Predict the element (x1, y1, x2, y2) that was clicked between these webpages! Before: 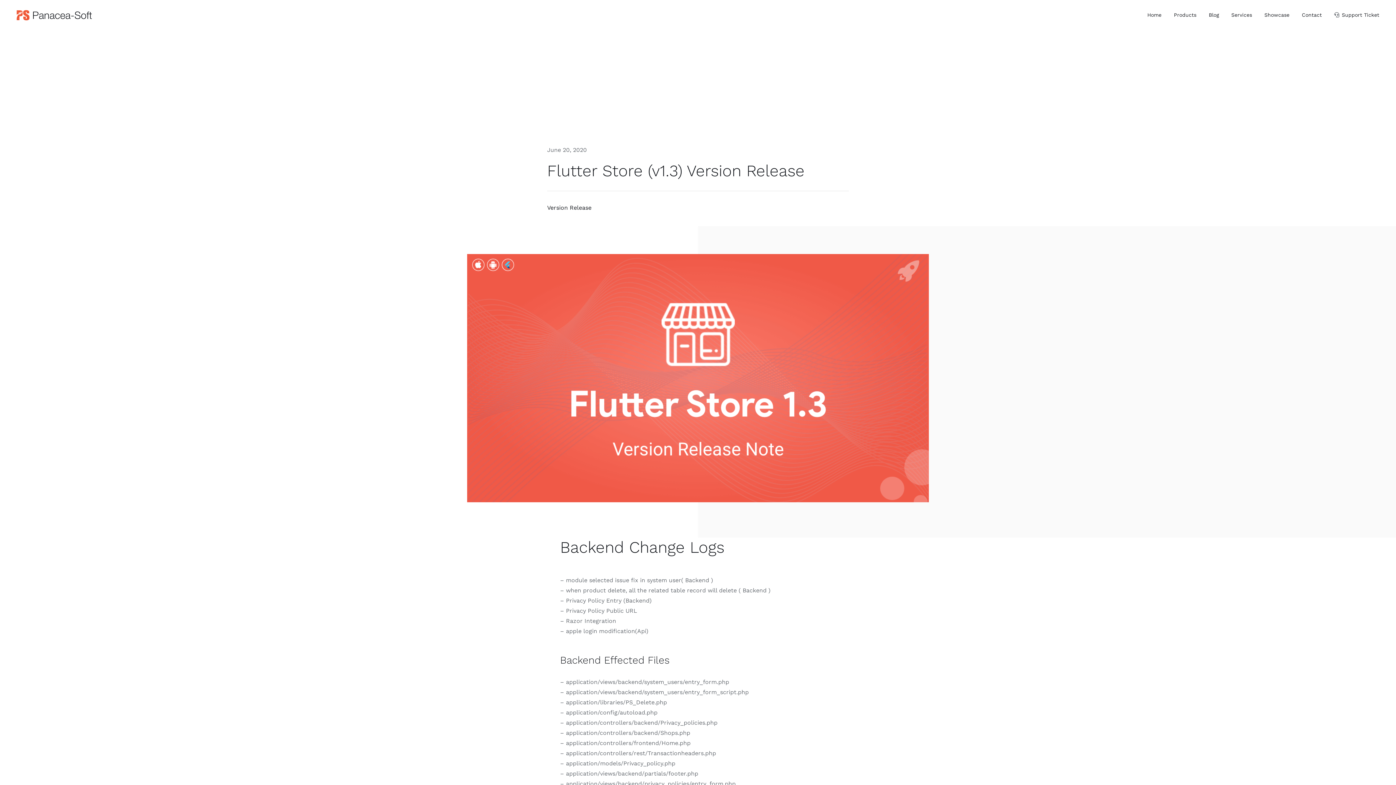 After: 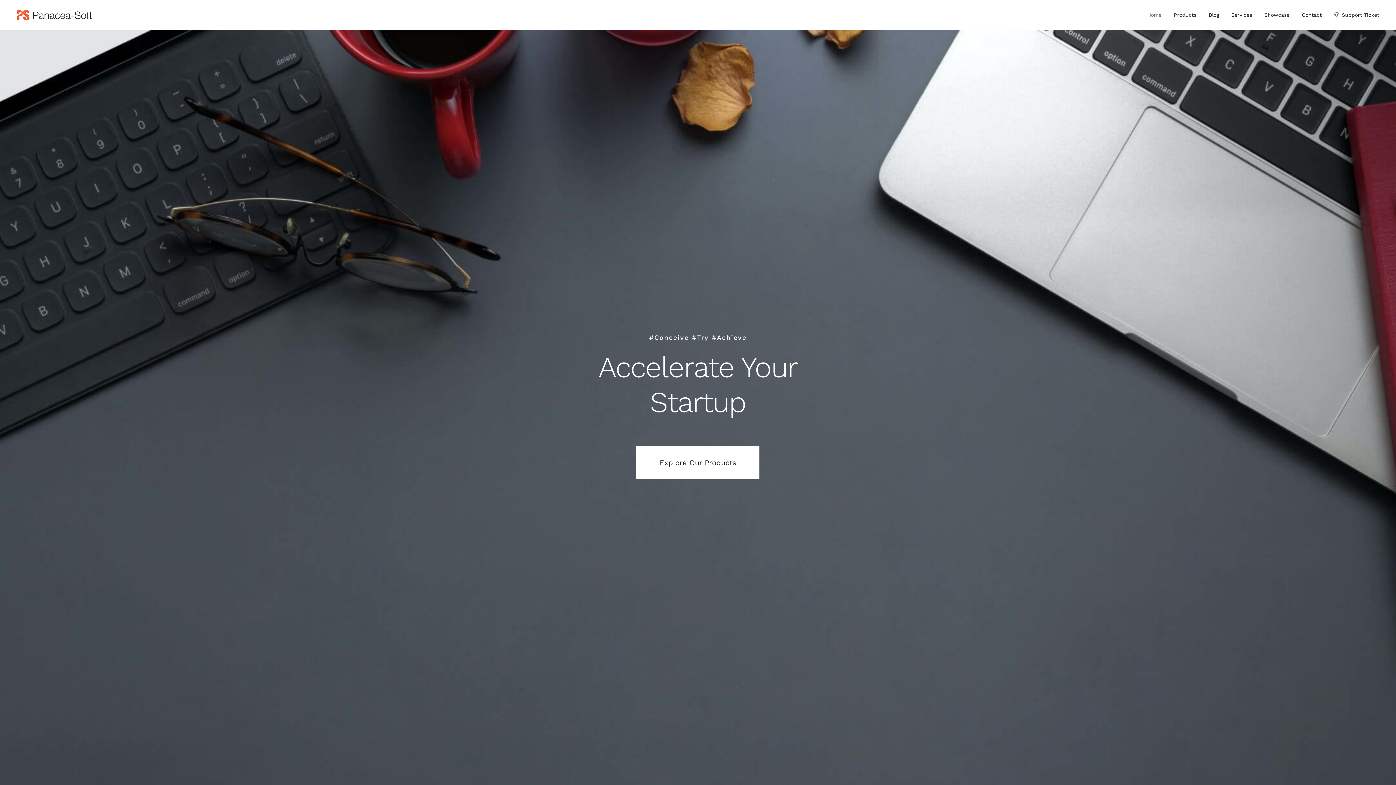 Action: bbox: (16, 9, 92, 21)